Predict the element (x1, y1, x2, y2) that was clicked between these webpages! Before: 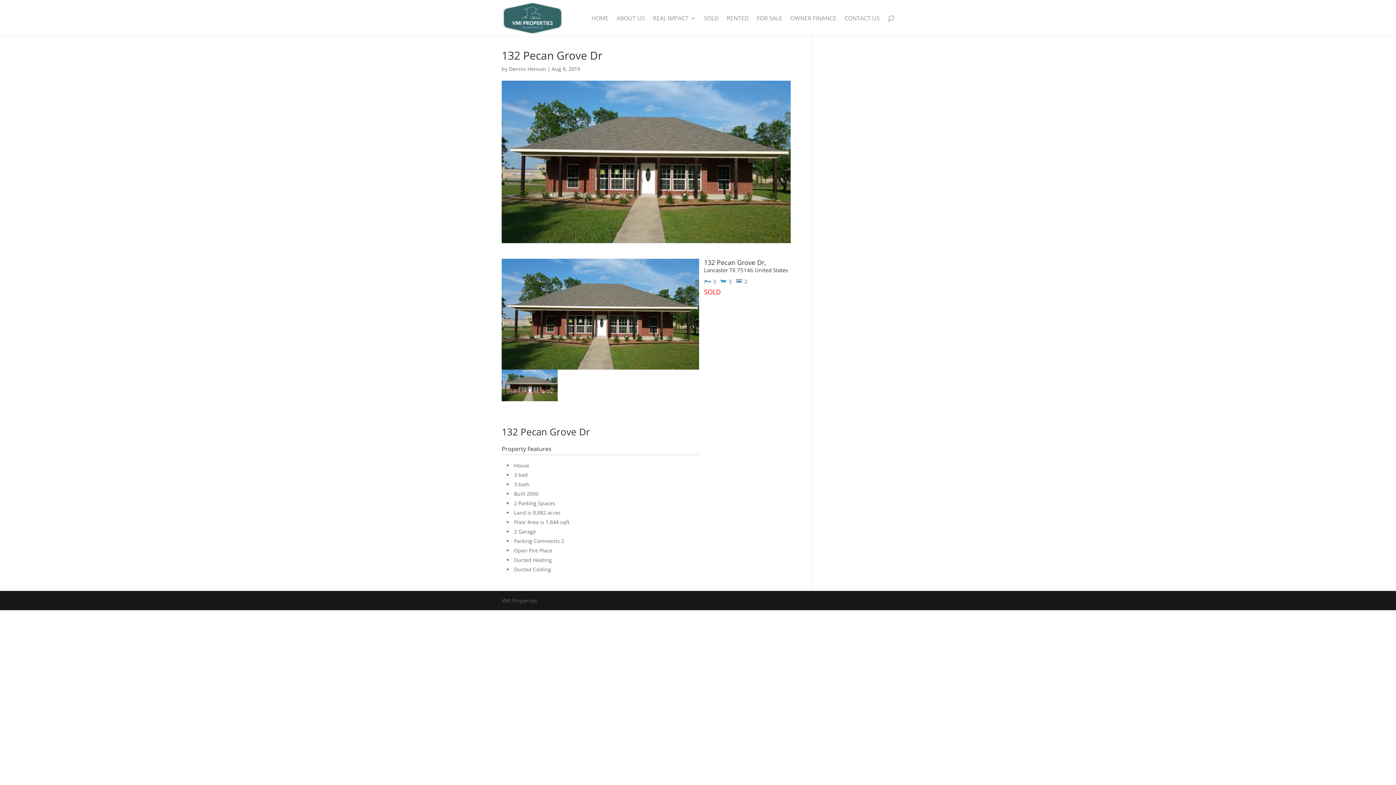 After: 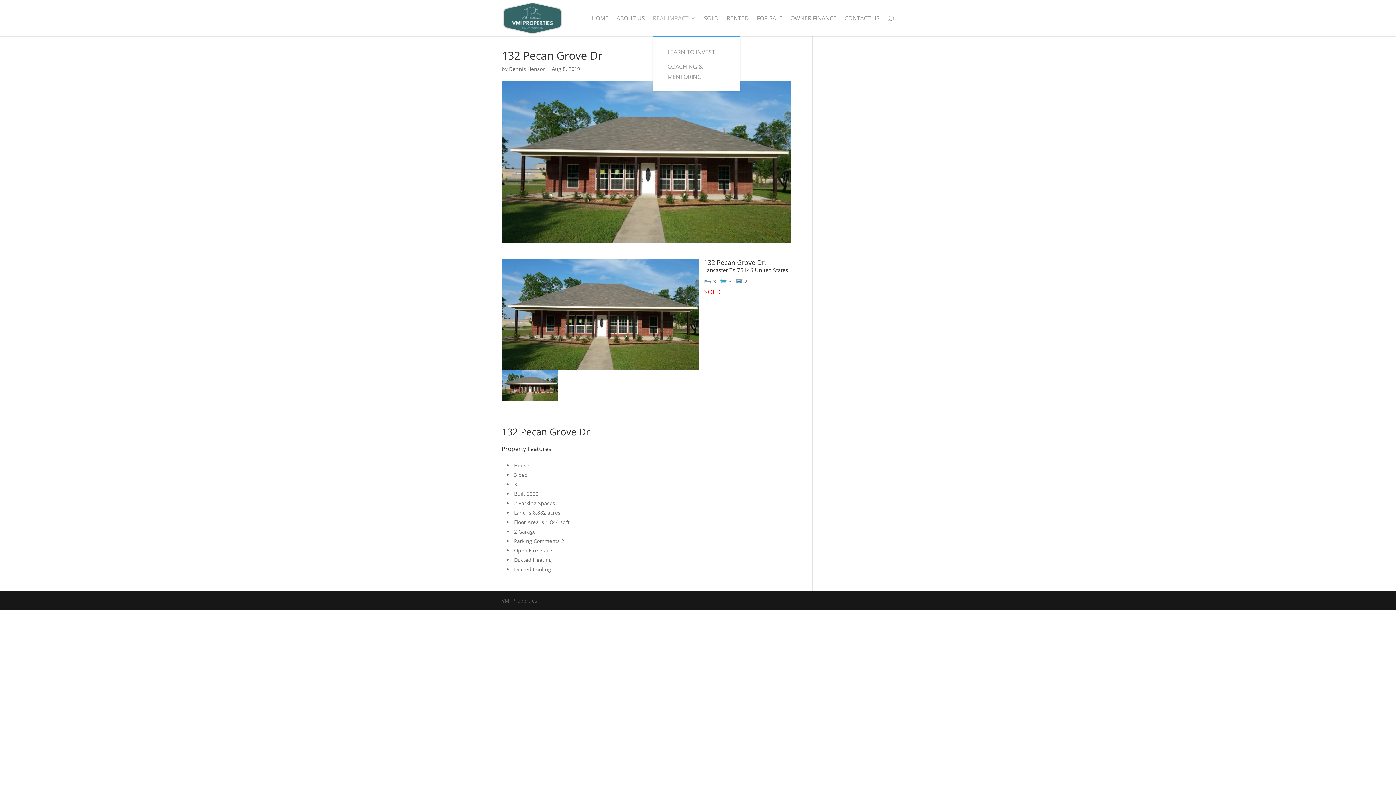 Action: label: REAL IMPACT bbox: (653, 15, 696, 36)